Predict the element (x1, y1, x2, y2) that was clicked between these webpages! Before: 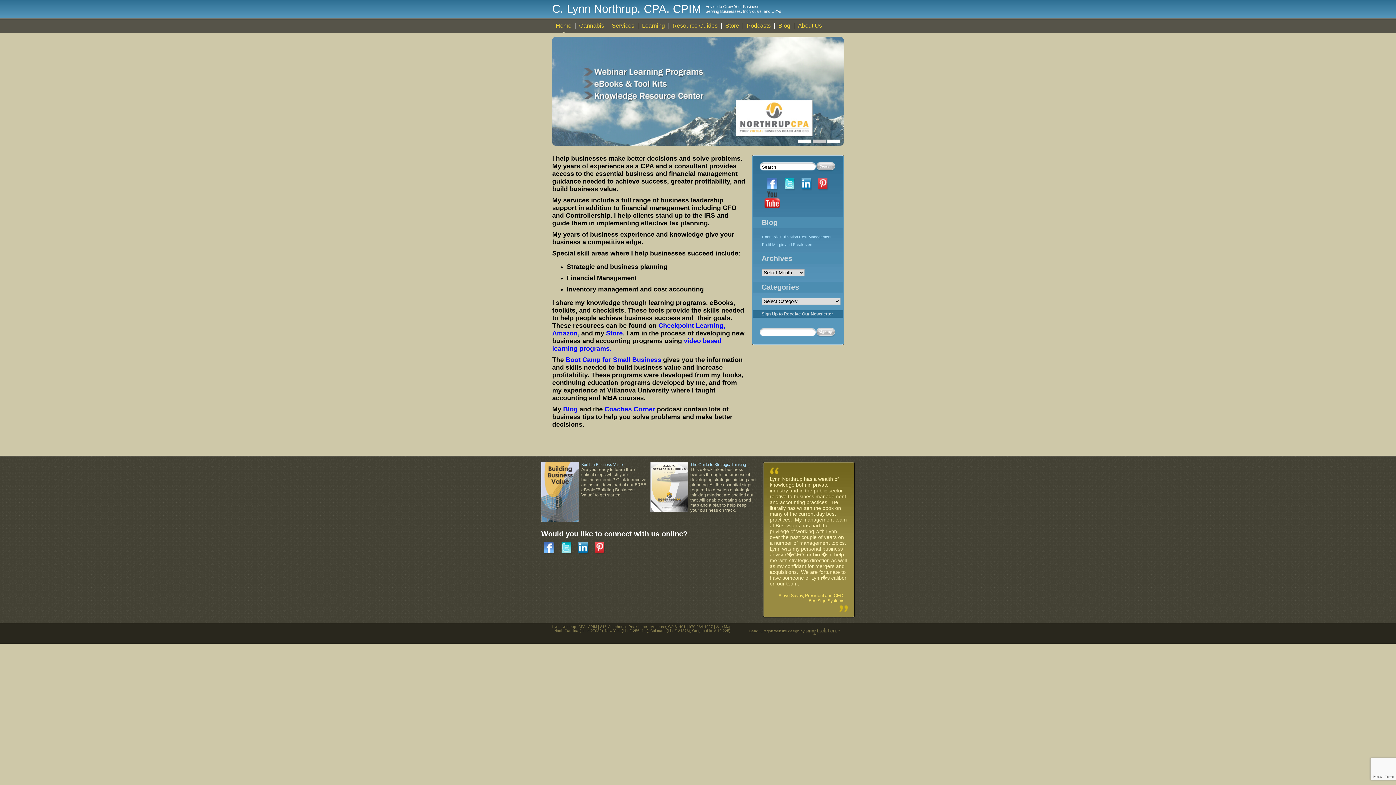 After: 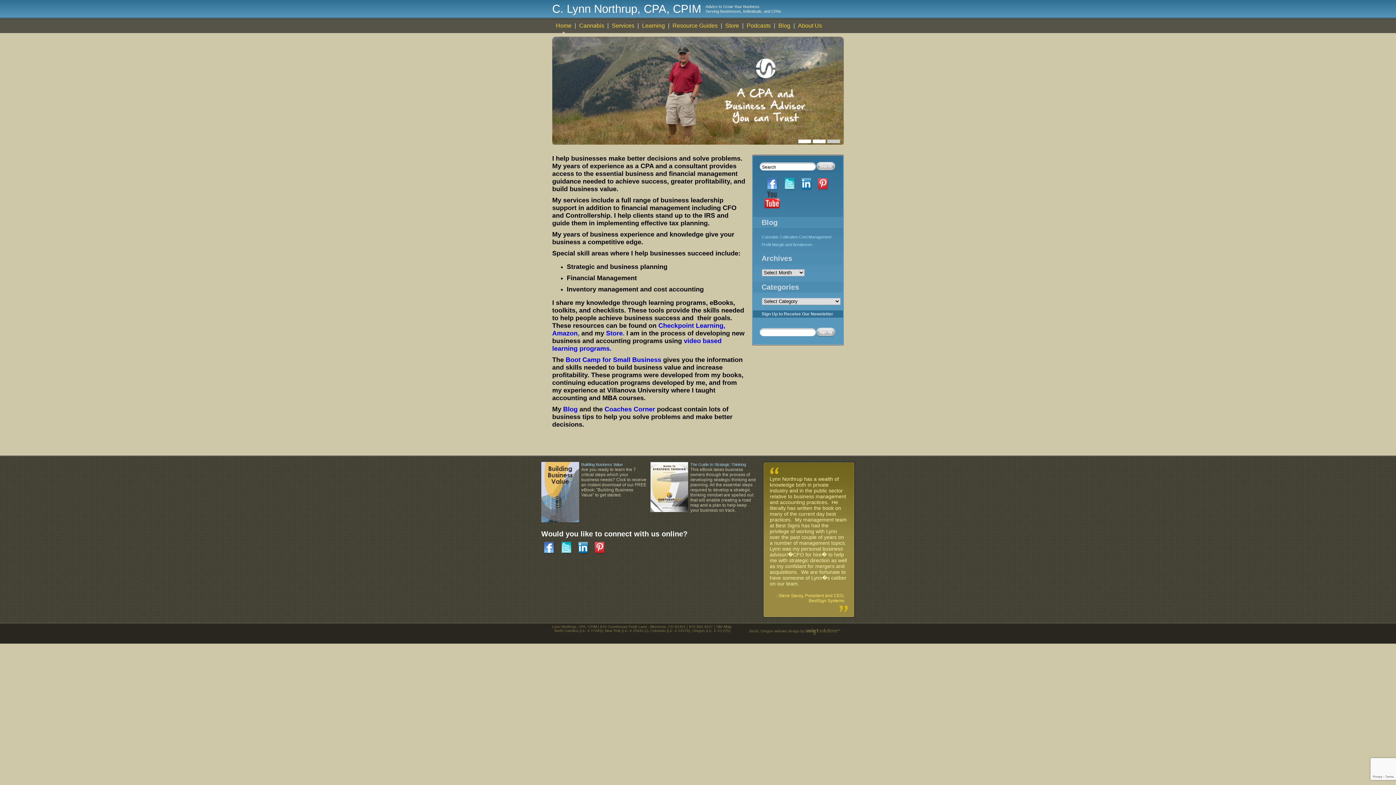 Action: bbox: (552, 140, 844, 146)